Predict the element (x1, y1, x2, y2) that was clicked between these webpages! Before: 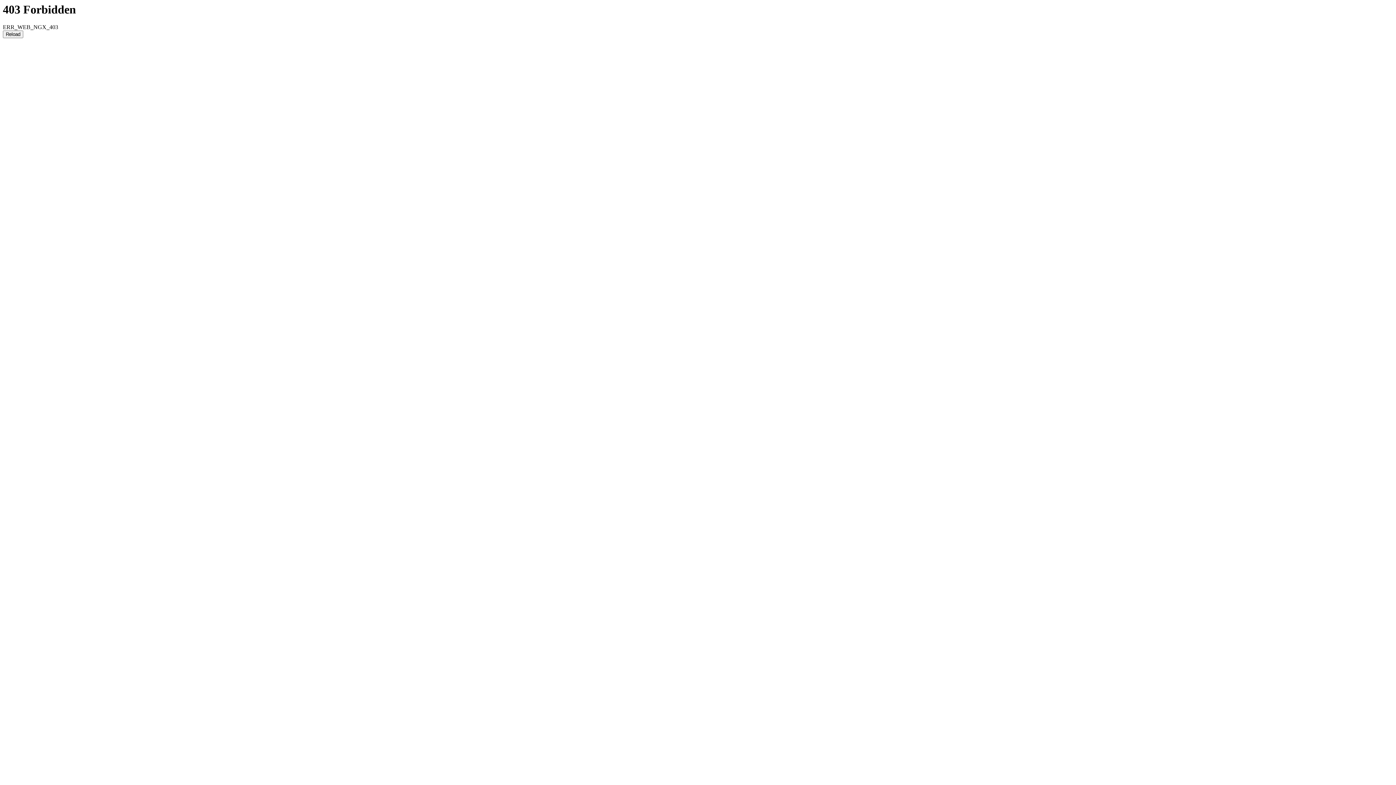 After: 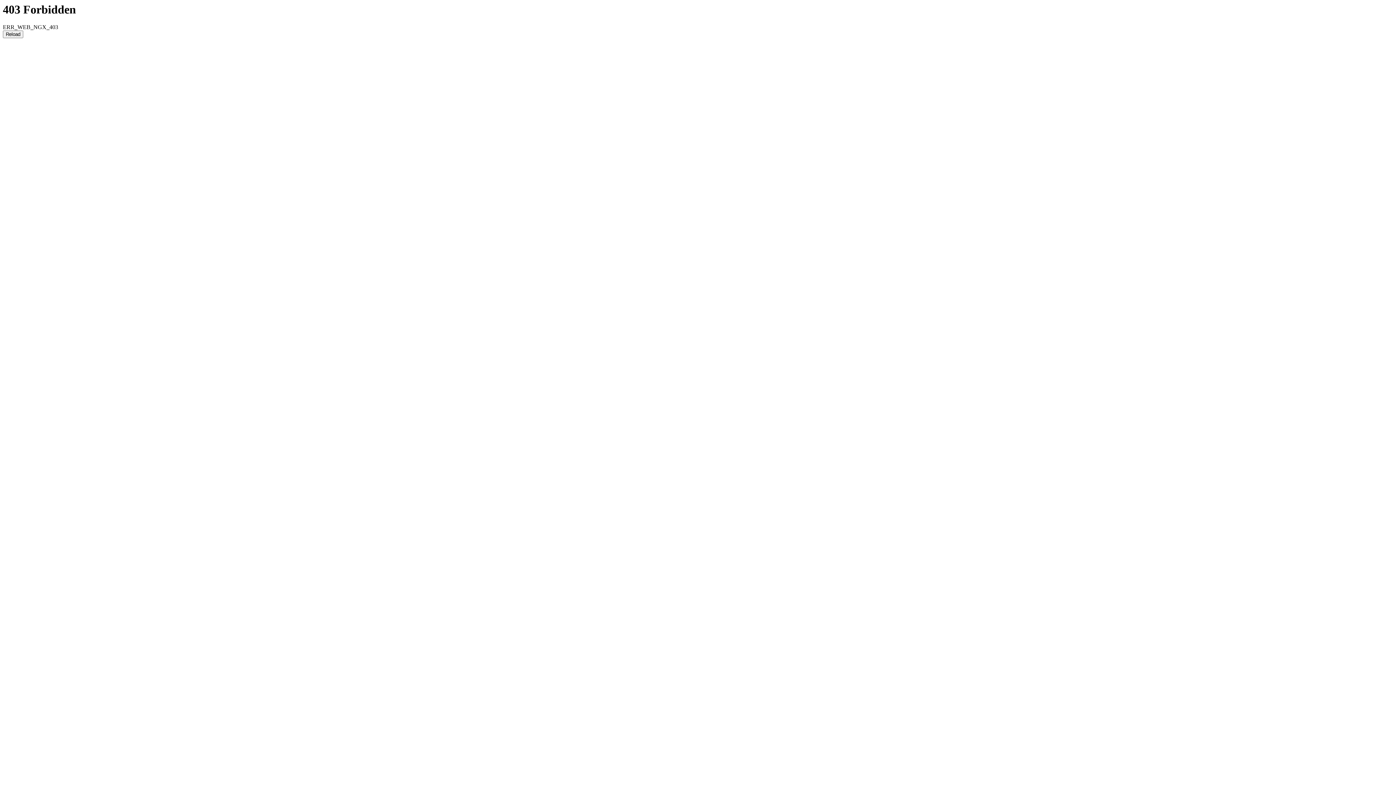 Action: bbox: (2, 30, 23, 38) label: Reload